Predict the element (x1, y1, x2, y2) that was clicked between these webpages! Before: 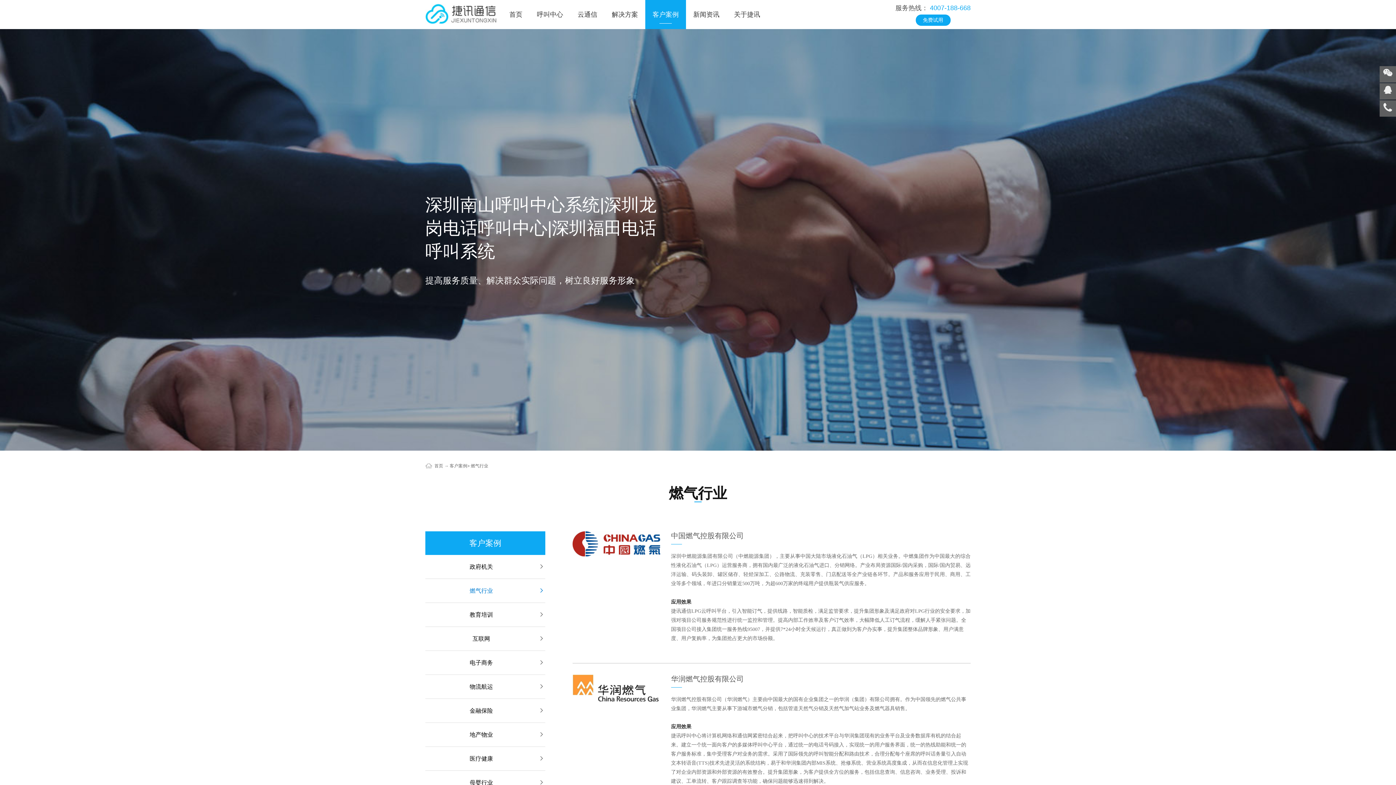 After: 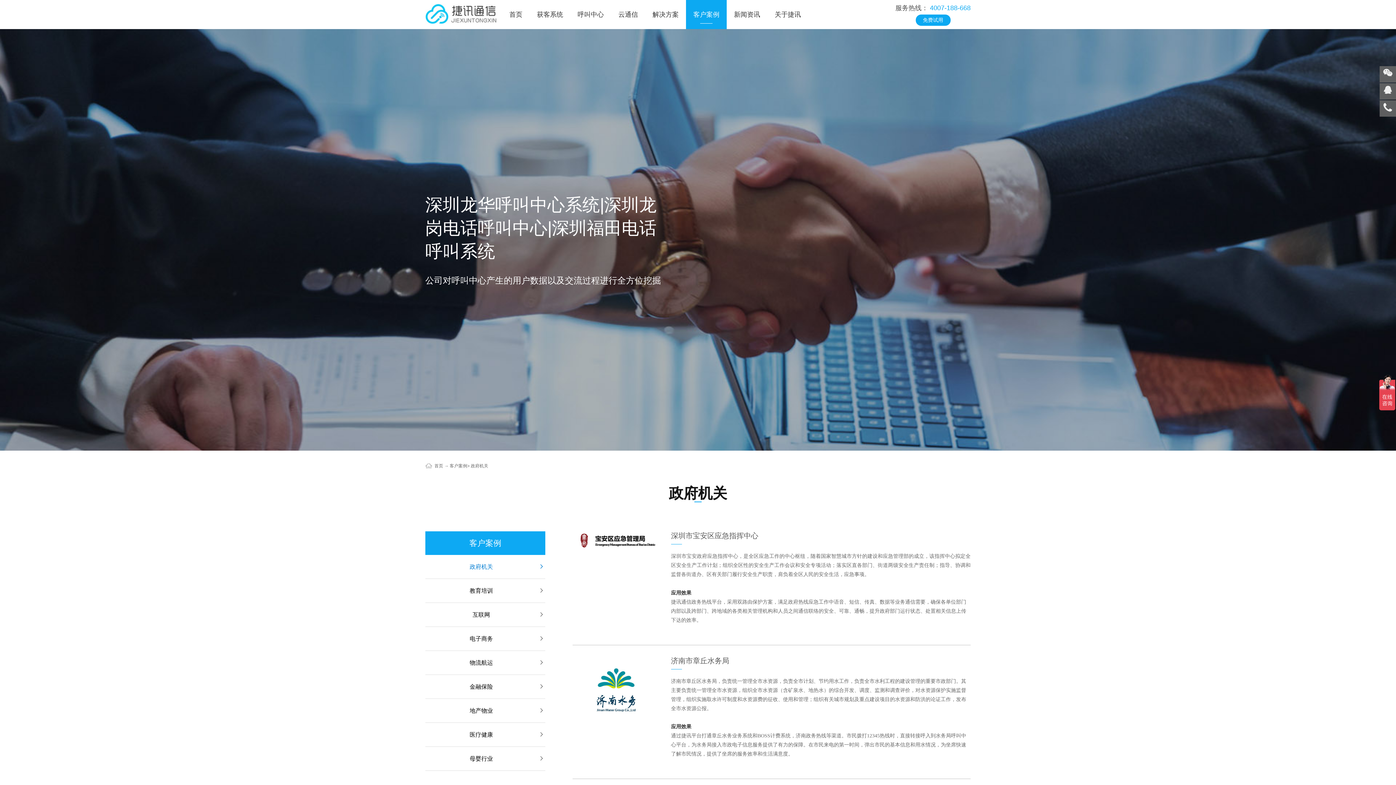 Action: label: 政府机关
 bbox: (425, 562, 545, 571)